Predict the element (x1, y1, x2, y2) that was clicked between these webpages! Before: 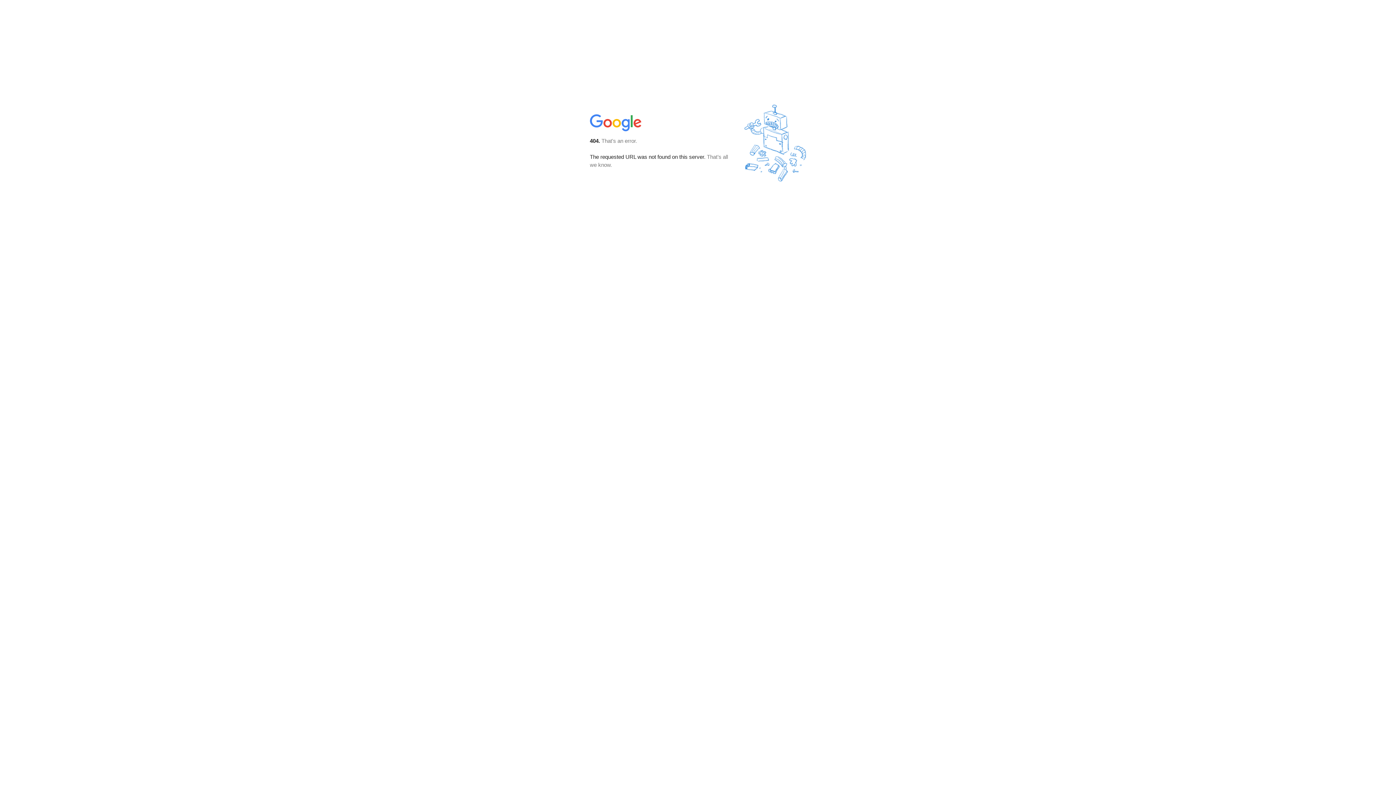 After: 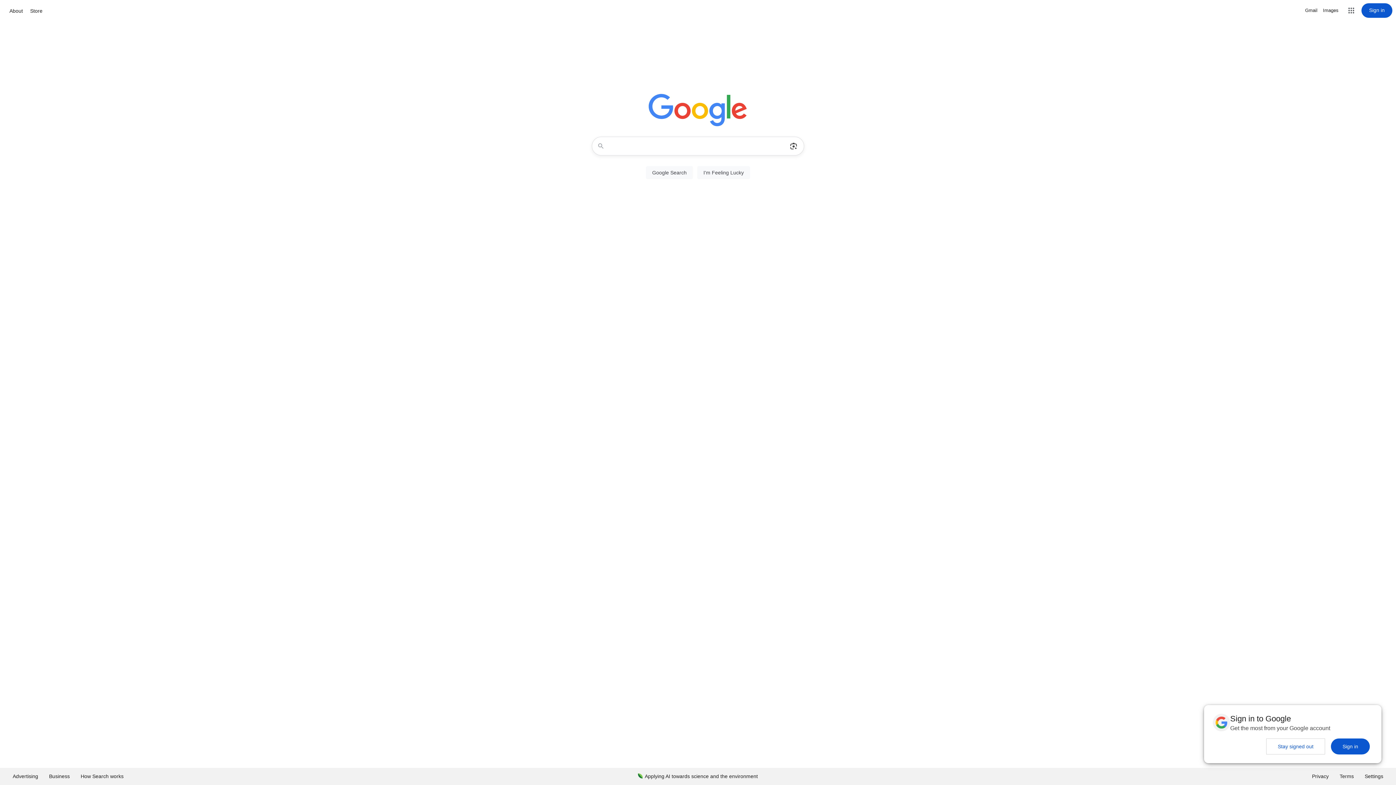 Action: bbox: (590, 127, 642, 134)